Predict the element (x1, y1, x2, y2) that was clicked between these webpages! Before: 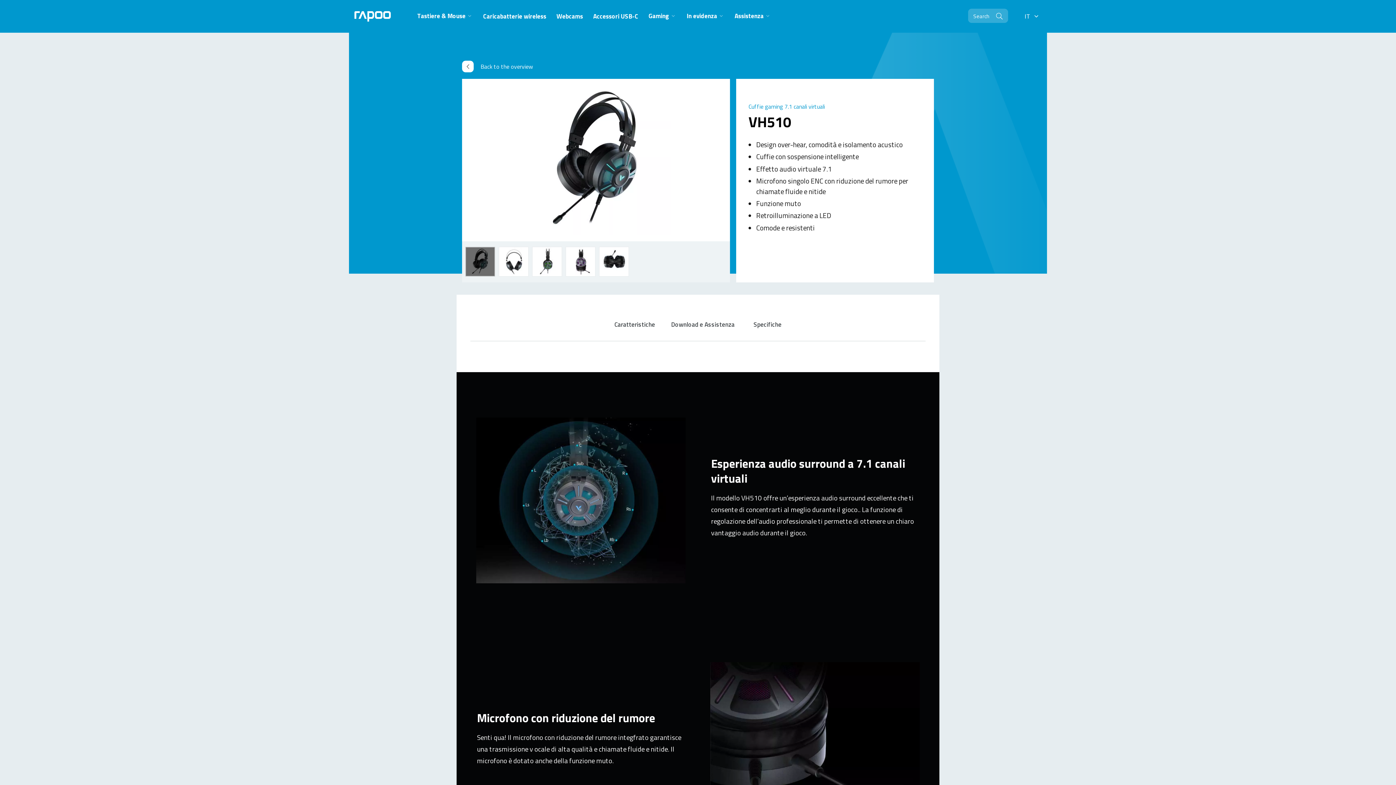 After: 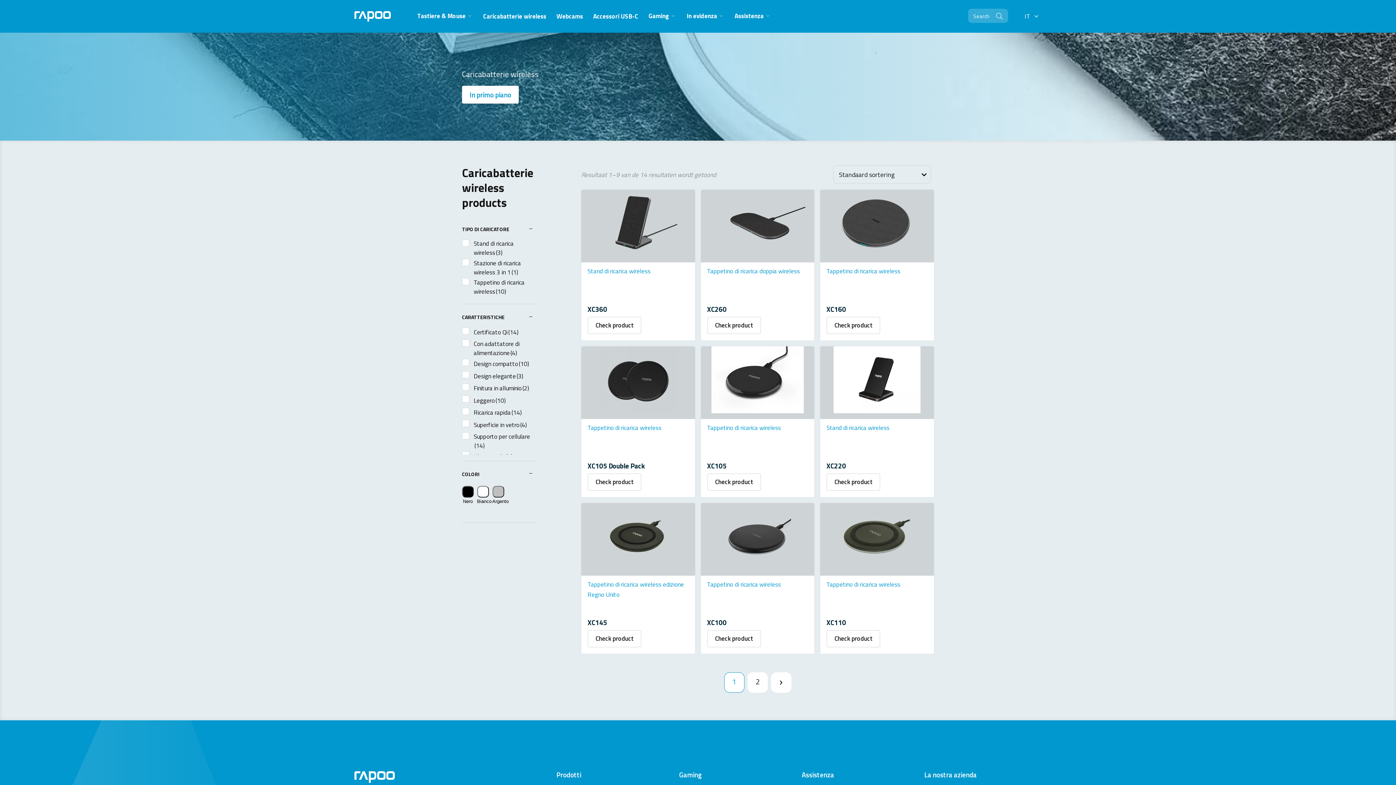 Action: bbox: (478, 0, 551, 32) label: Caricabatterie wireless